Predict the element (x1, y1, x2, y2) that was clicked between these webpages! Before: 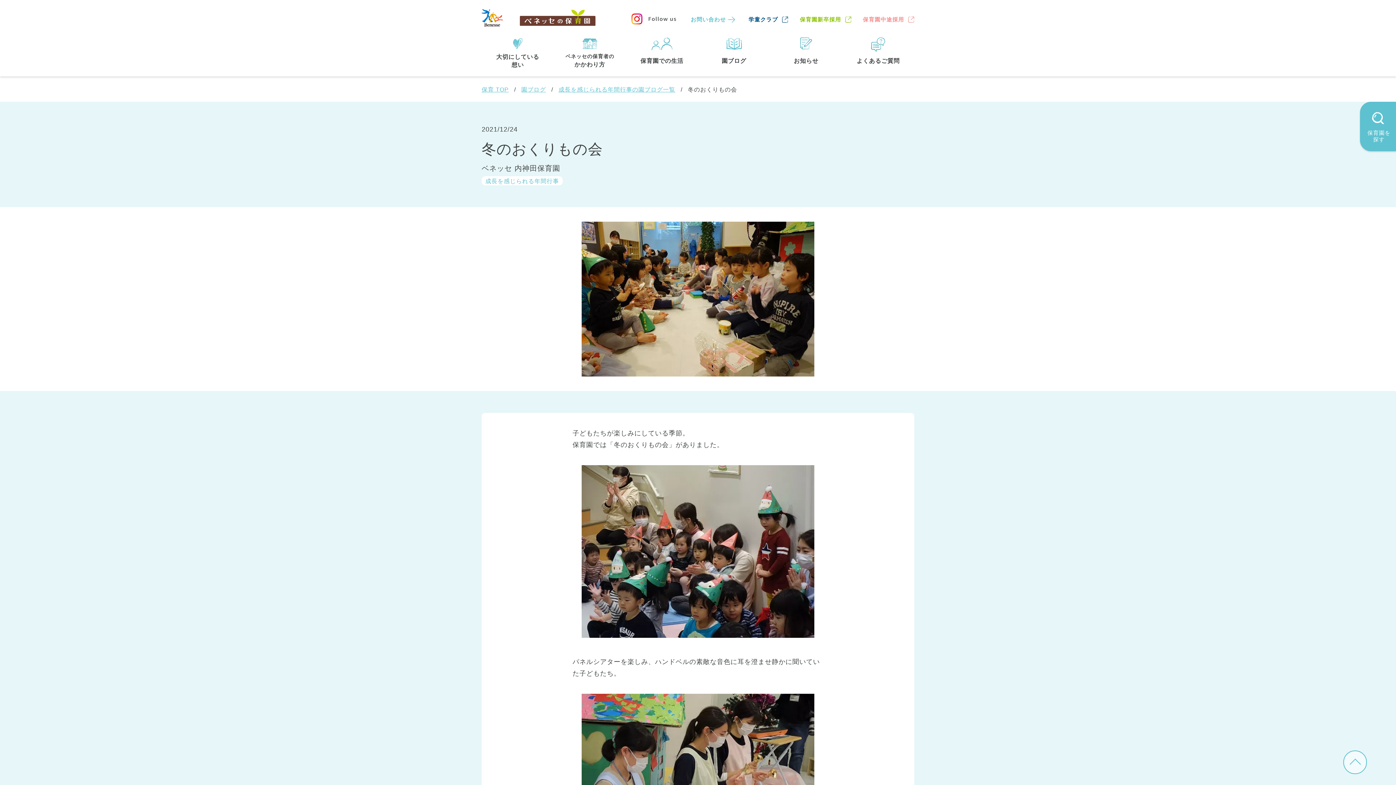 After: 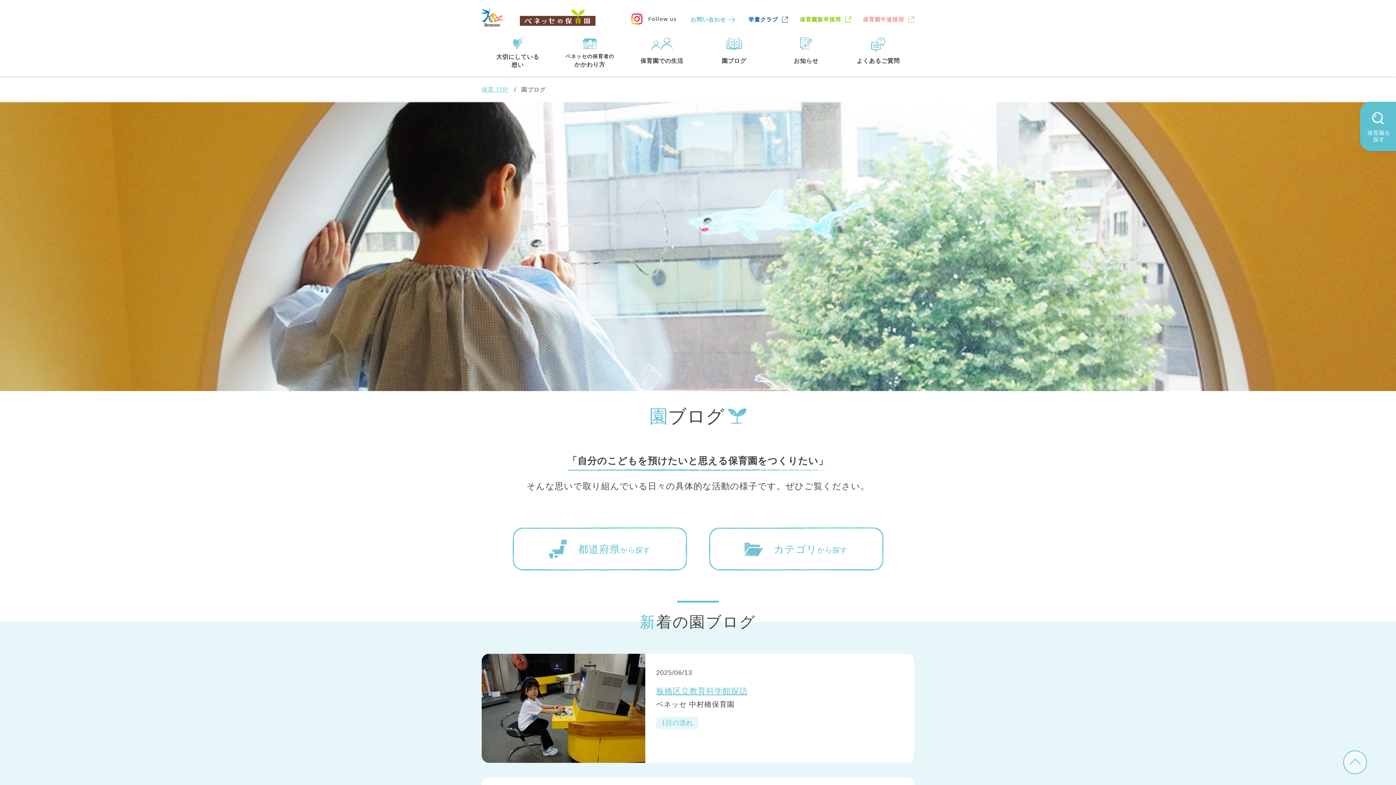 Action: label: 園ブログ bbox: (521, 86, 546, 92)